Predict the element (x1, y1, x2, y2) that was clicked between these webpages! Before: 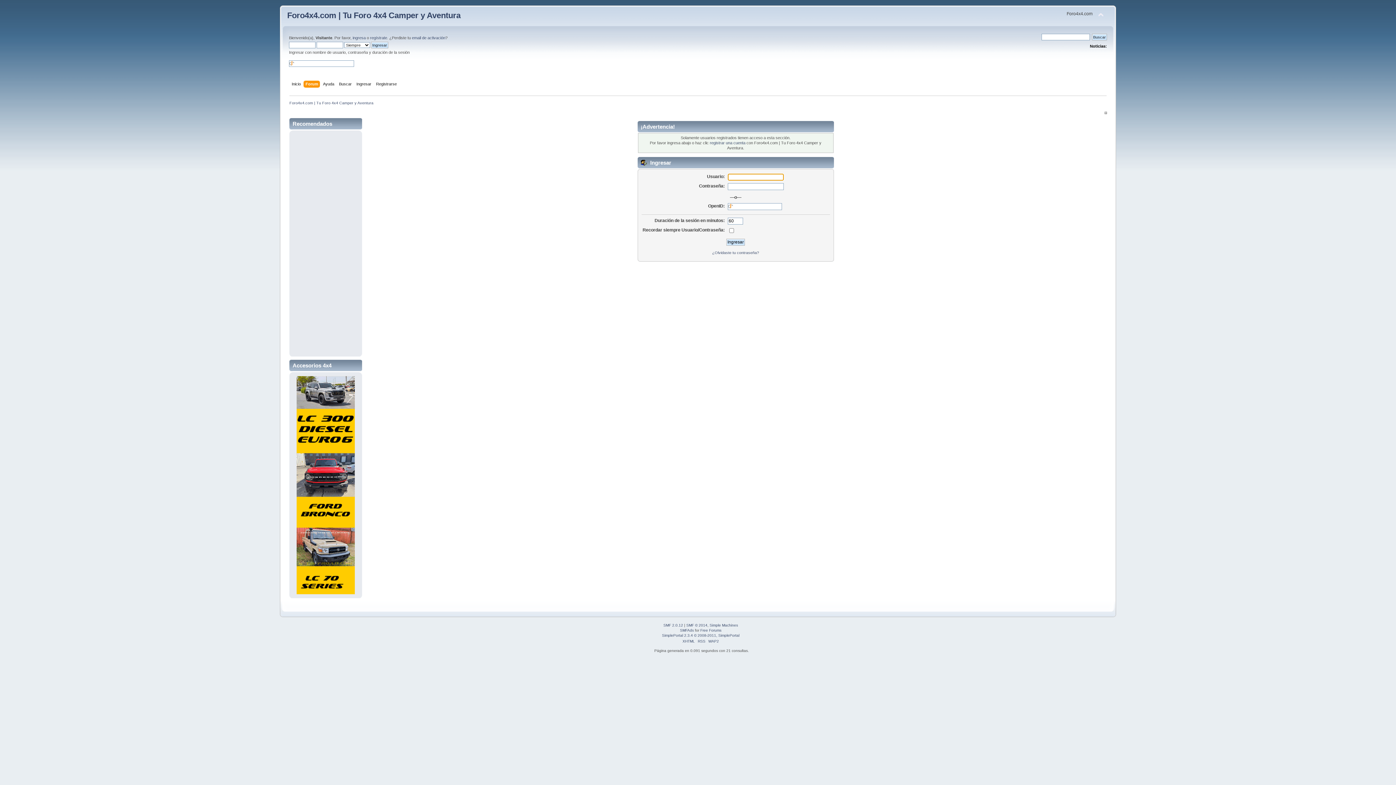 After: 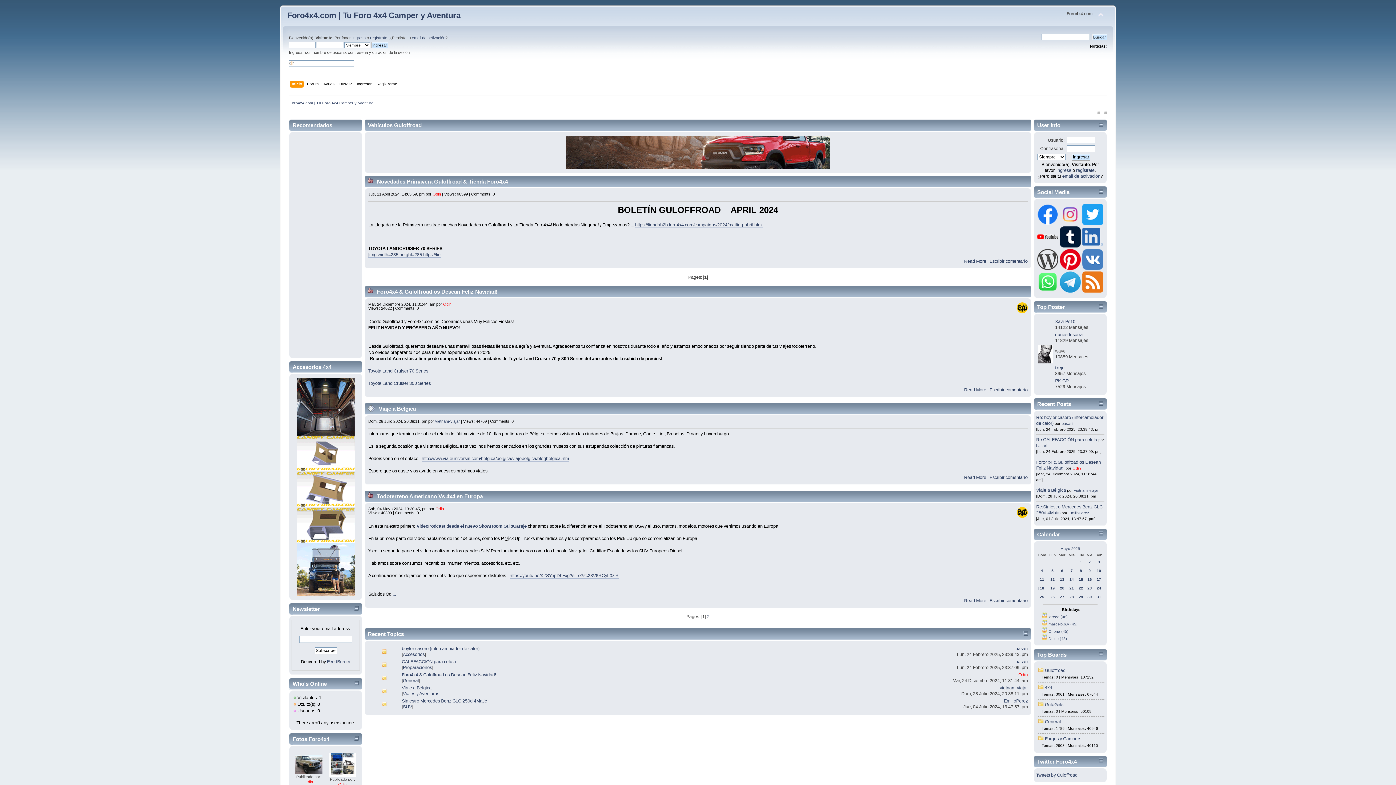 Action: label: Foro4x4.com | Tu Foro 4x4 Camper y Aventura bbox: (287, 10, 460, 20)